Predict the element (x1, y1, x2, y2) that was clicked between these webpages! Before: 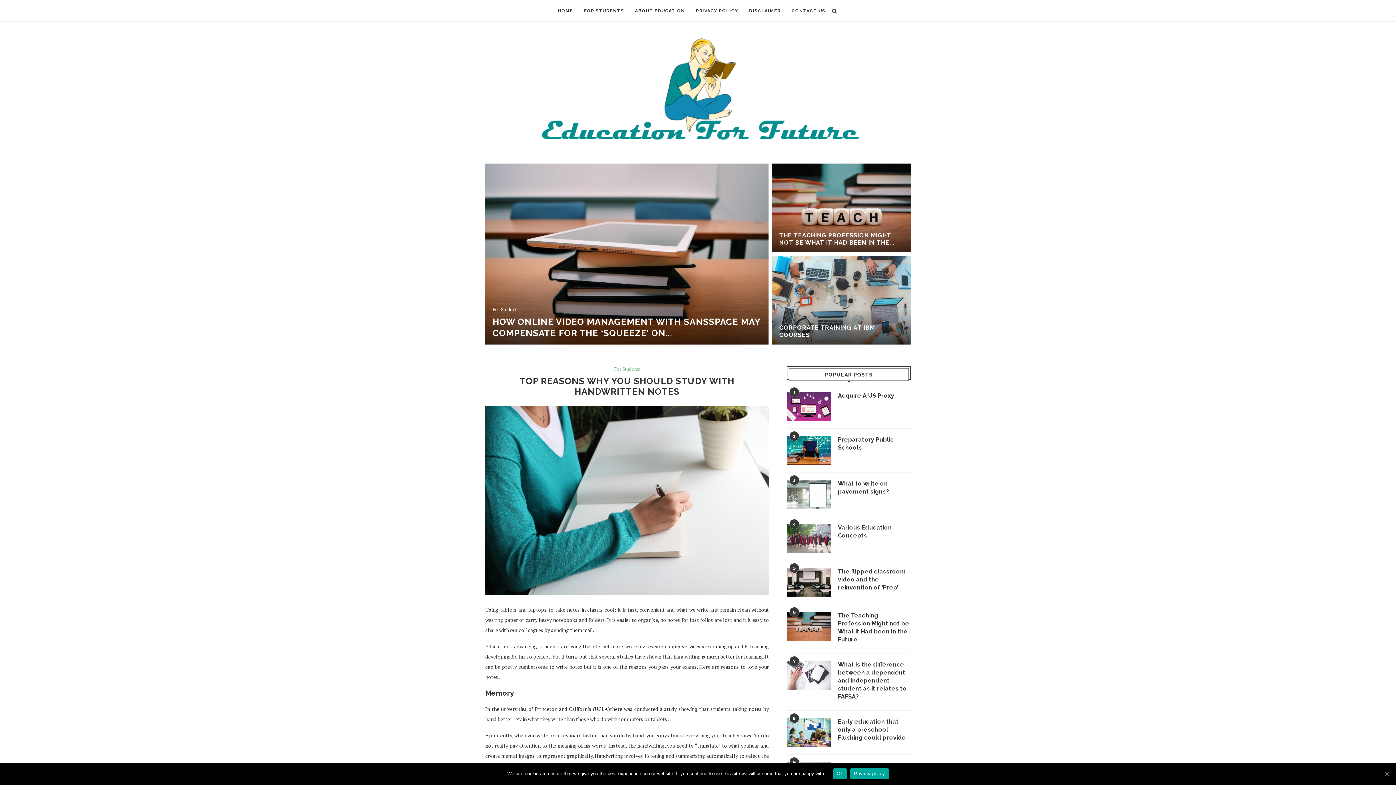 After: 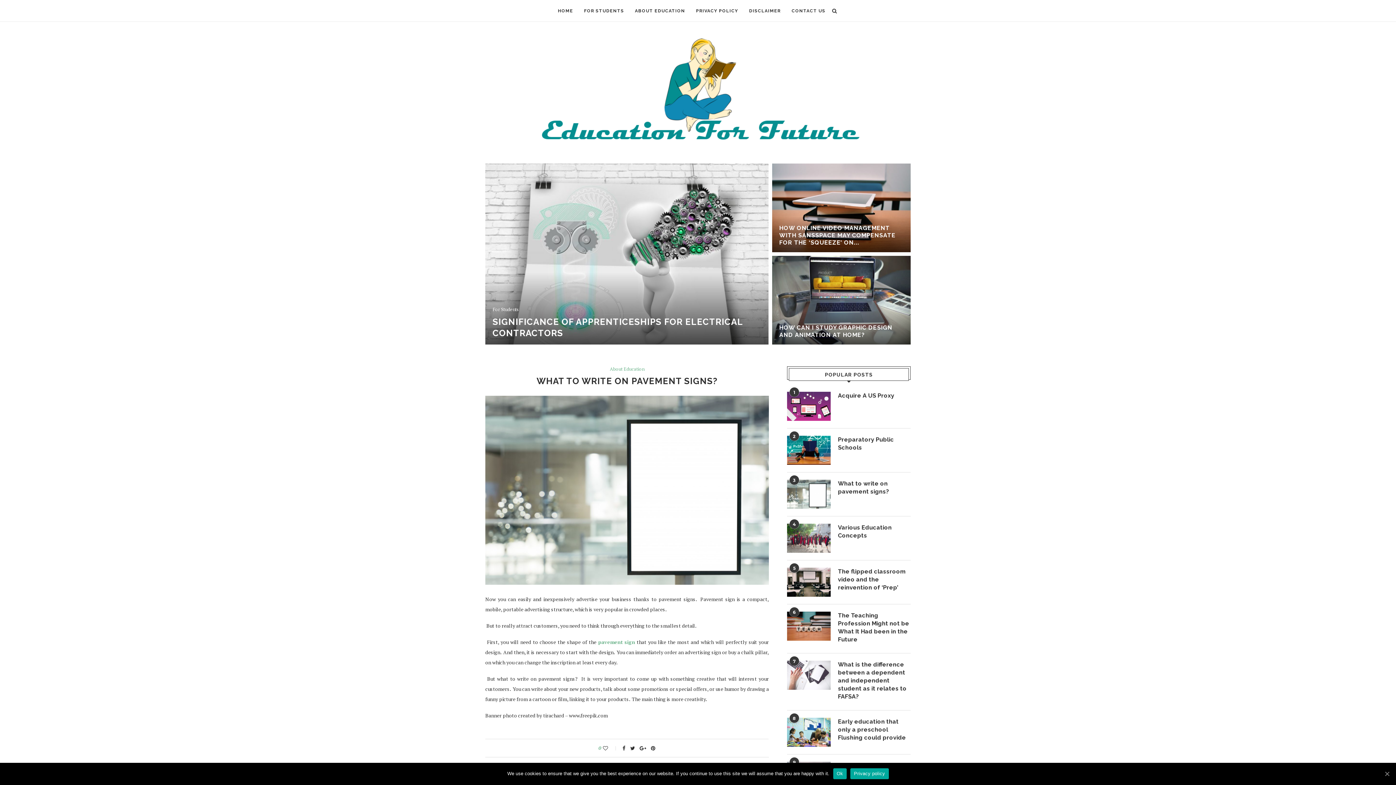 Action: bbox: (838, 480, 910, 496) label: What to write on pavement signs?